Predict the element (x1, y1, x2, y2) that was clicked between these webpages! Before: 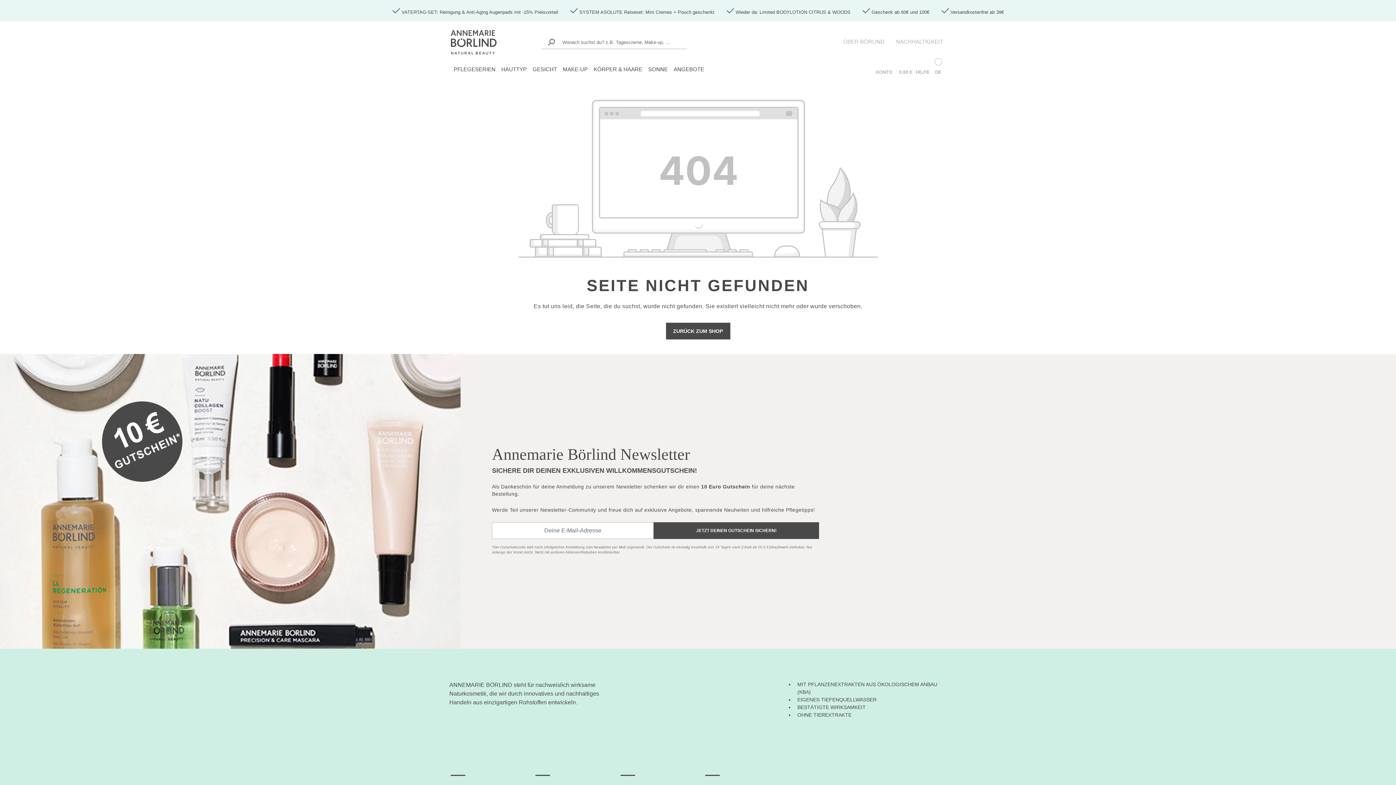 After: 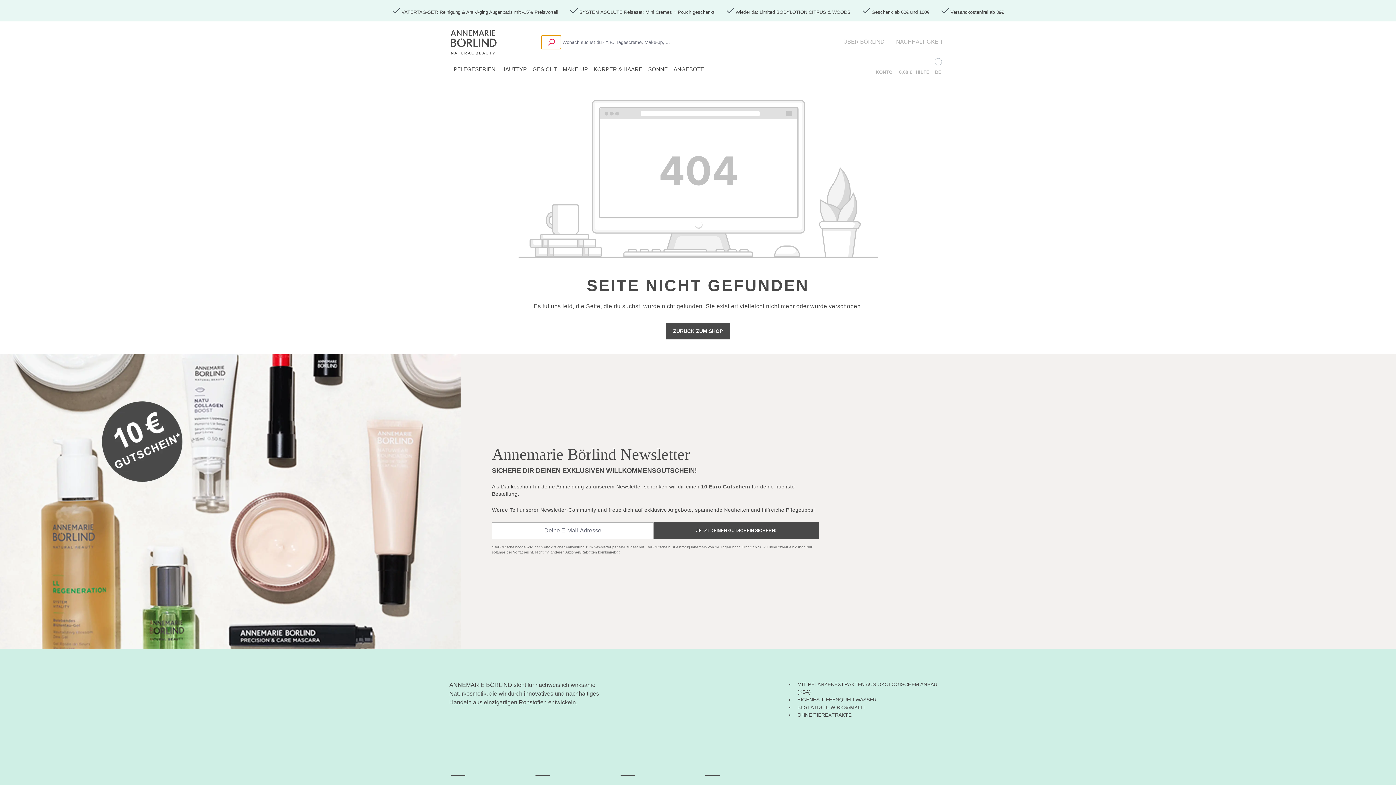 Action: label: Suchen bbox: (541, 35, 561, 49)